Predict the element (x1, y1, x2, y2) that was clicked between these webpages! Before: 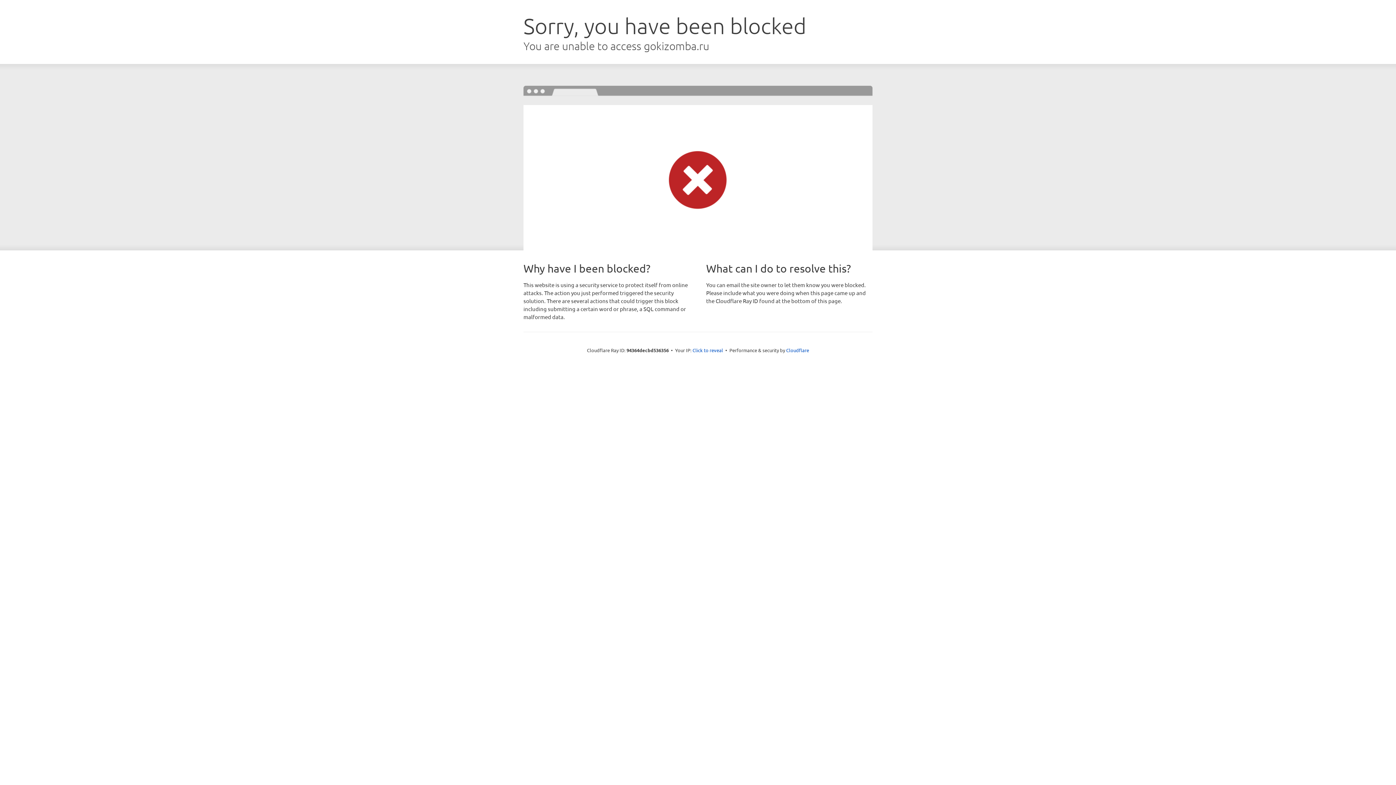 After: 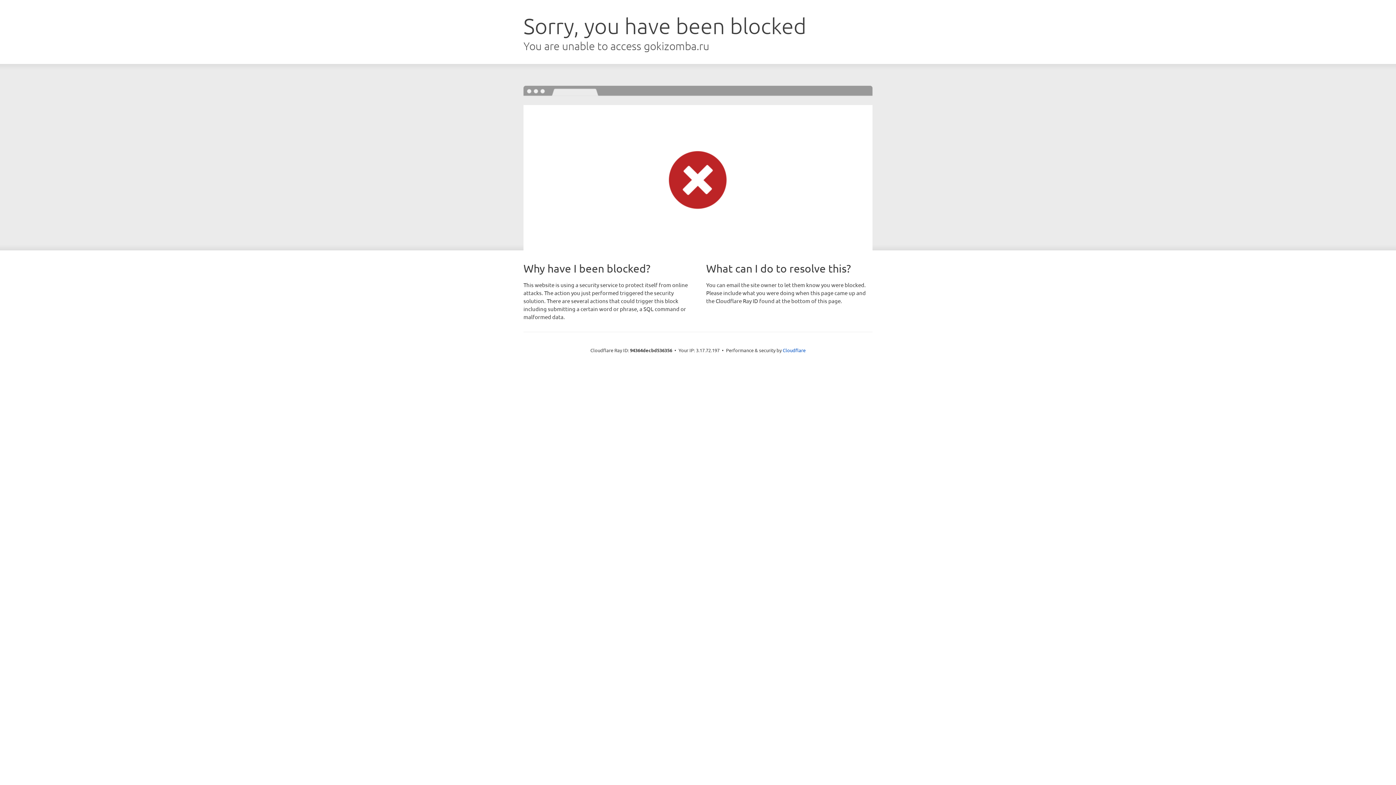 Action: bbox: (692, 346, 723, 353) label: Click to reveal